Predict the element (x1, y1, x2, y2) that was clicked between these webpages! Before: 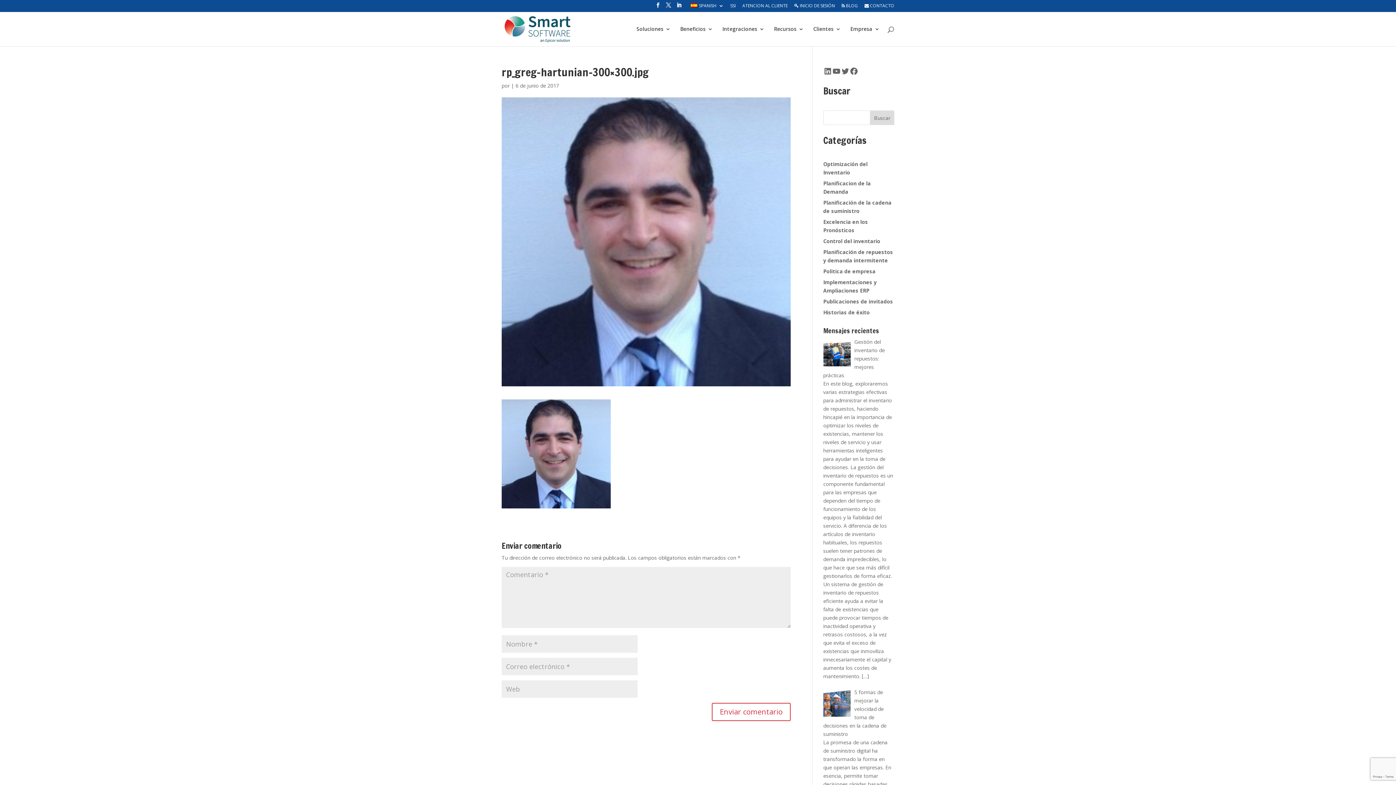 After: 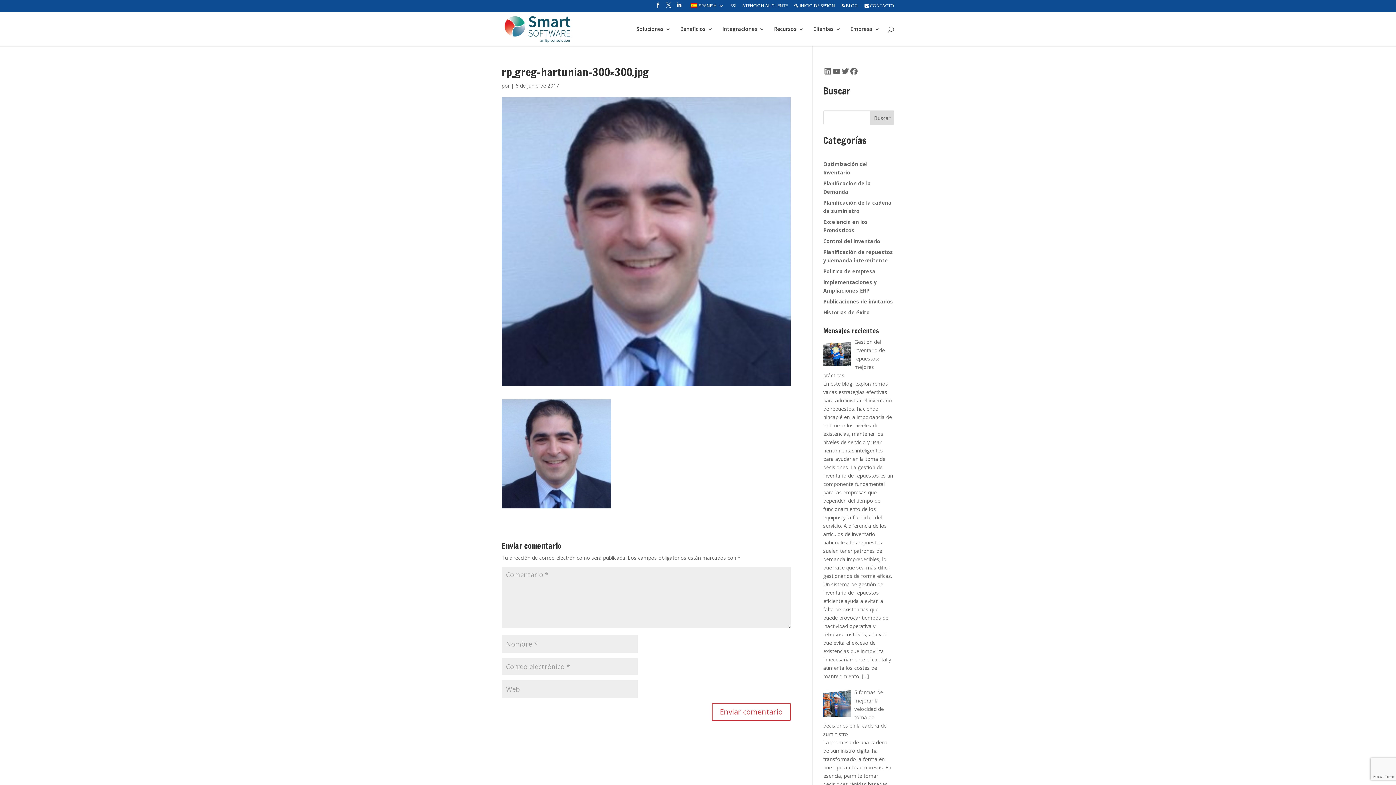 Action: label: SPANISH bbox: (689, 3, 724, 11)